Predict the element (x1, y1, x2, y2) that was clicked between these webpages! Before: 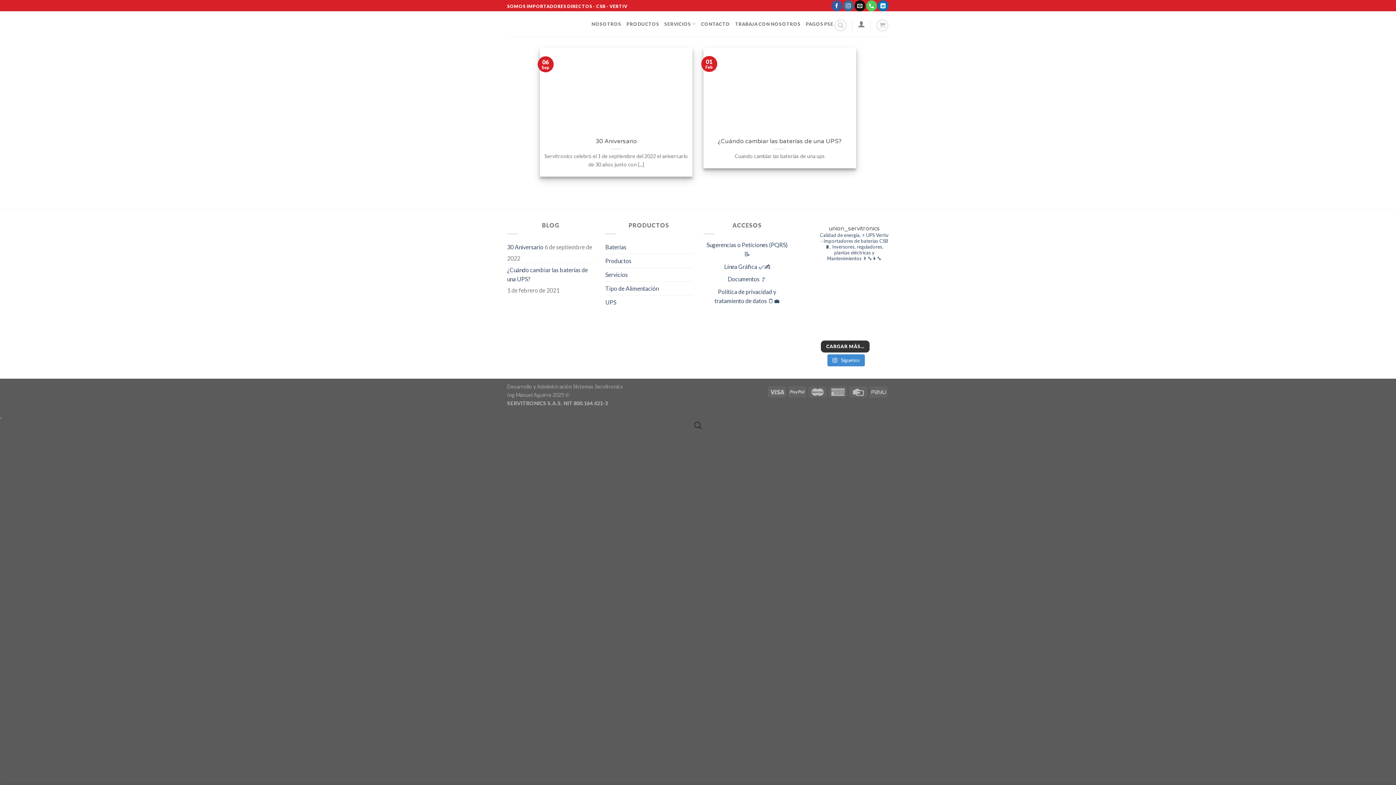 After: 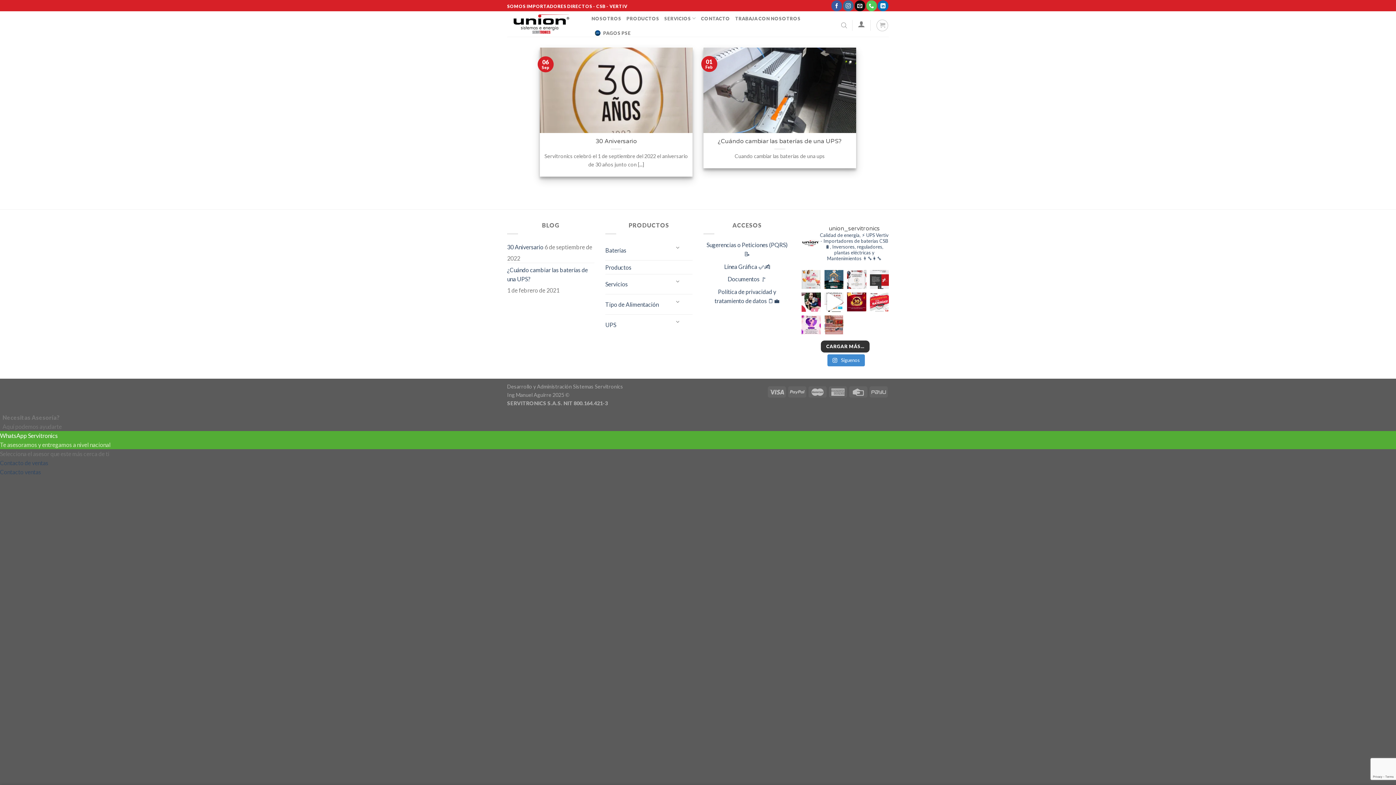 Action: bbox: (854, 0, 865, 11) label: Envíanos un email